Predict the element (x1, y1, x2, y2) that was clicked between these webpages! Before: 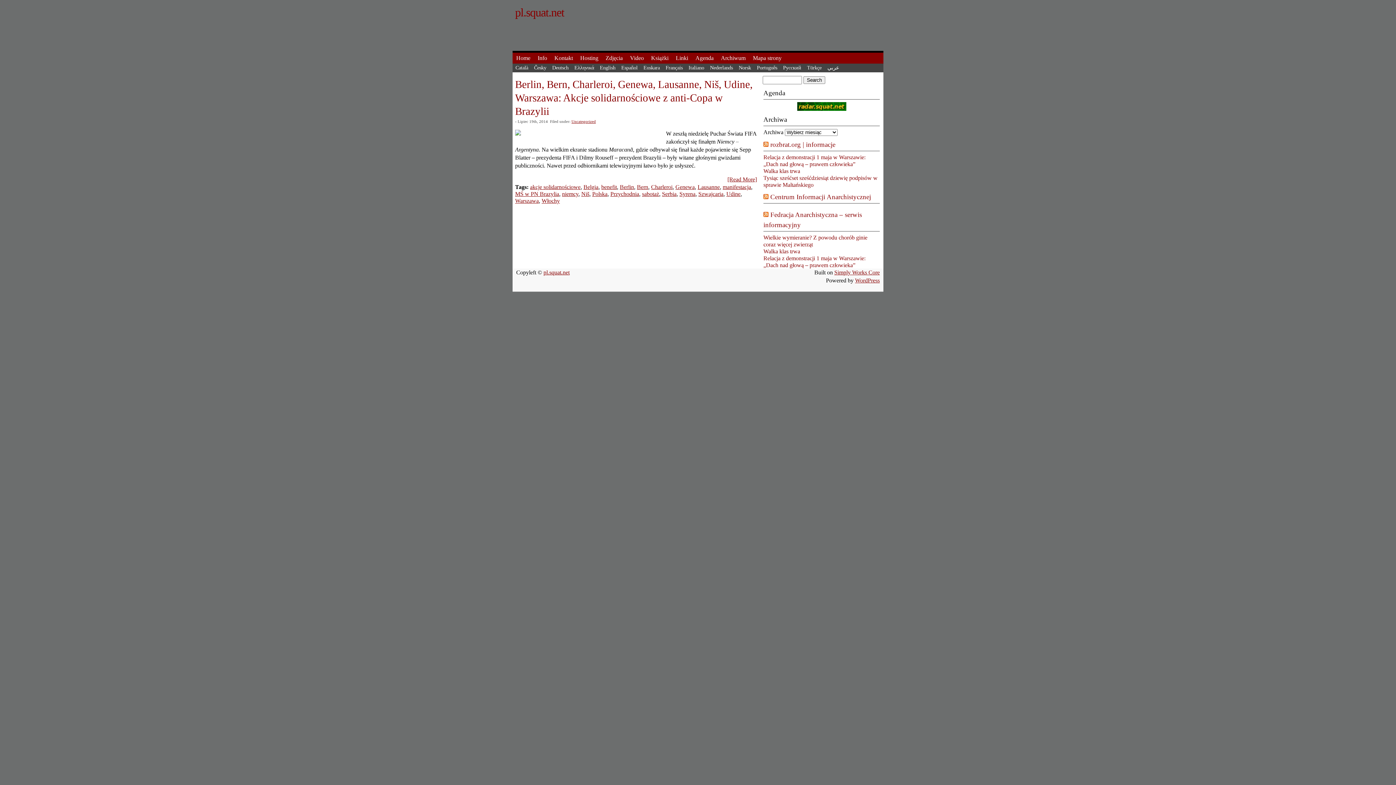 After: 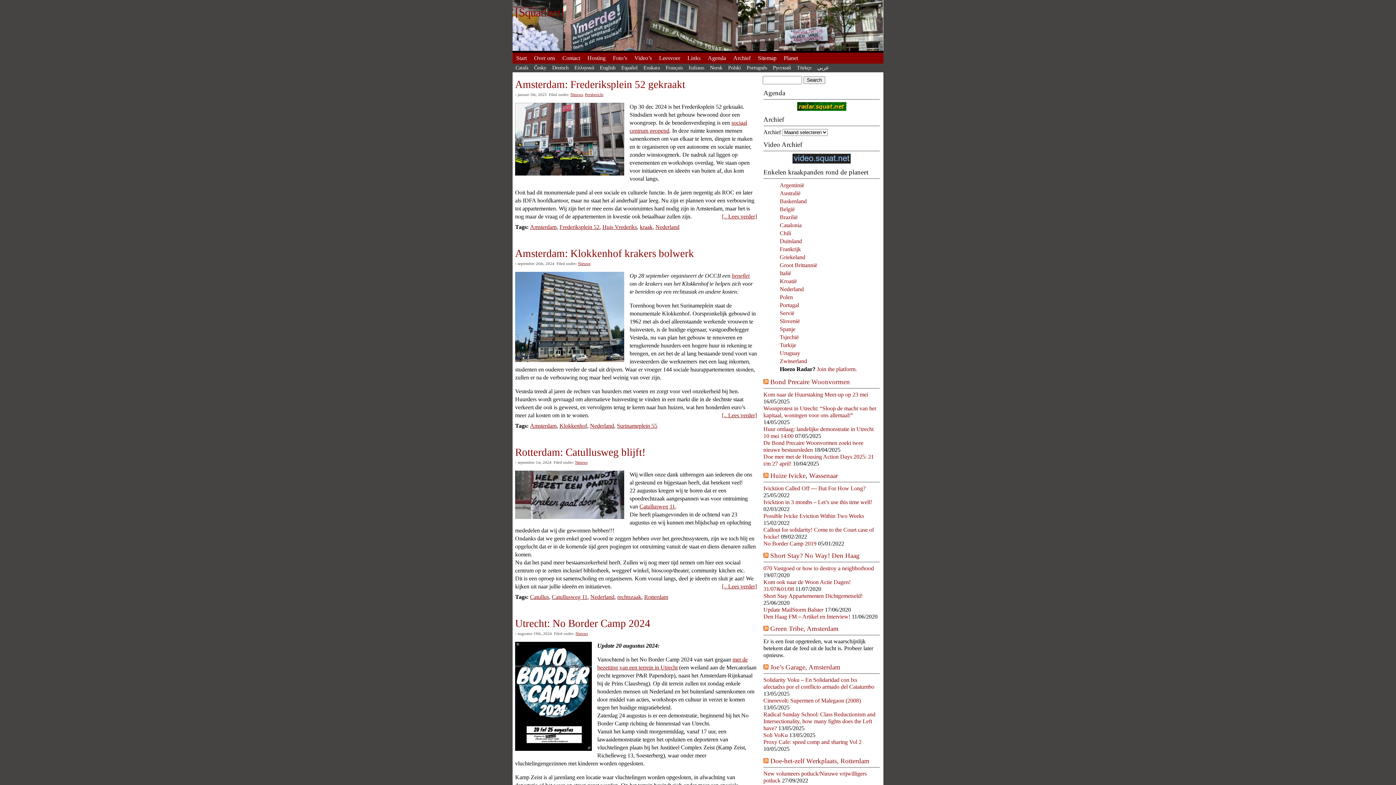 Action: bbox: (707, 63, 736, 72) label: Nederlands